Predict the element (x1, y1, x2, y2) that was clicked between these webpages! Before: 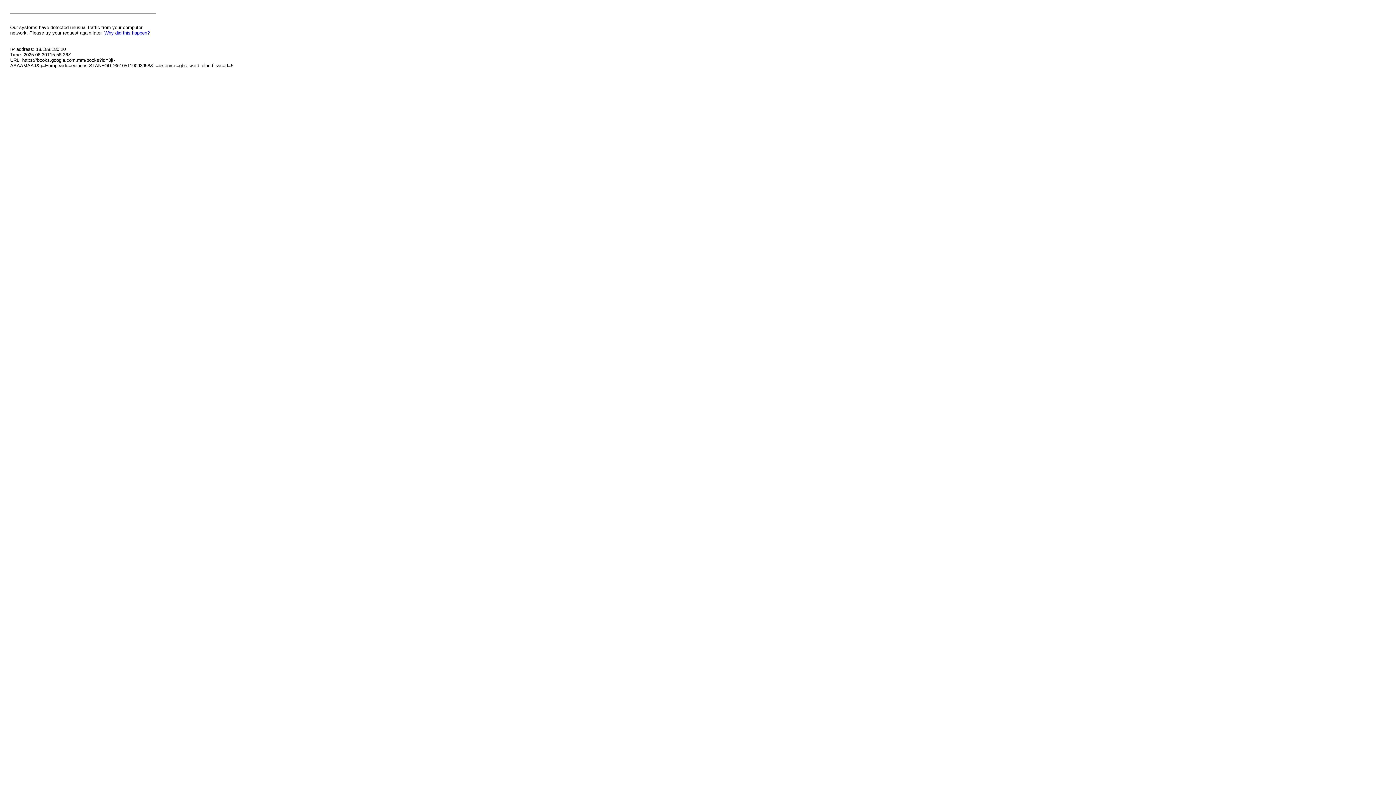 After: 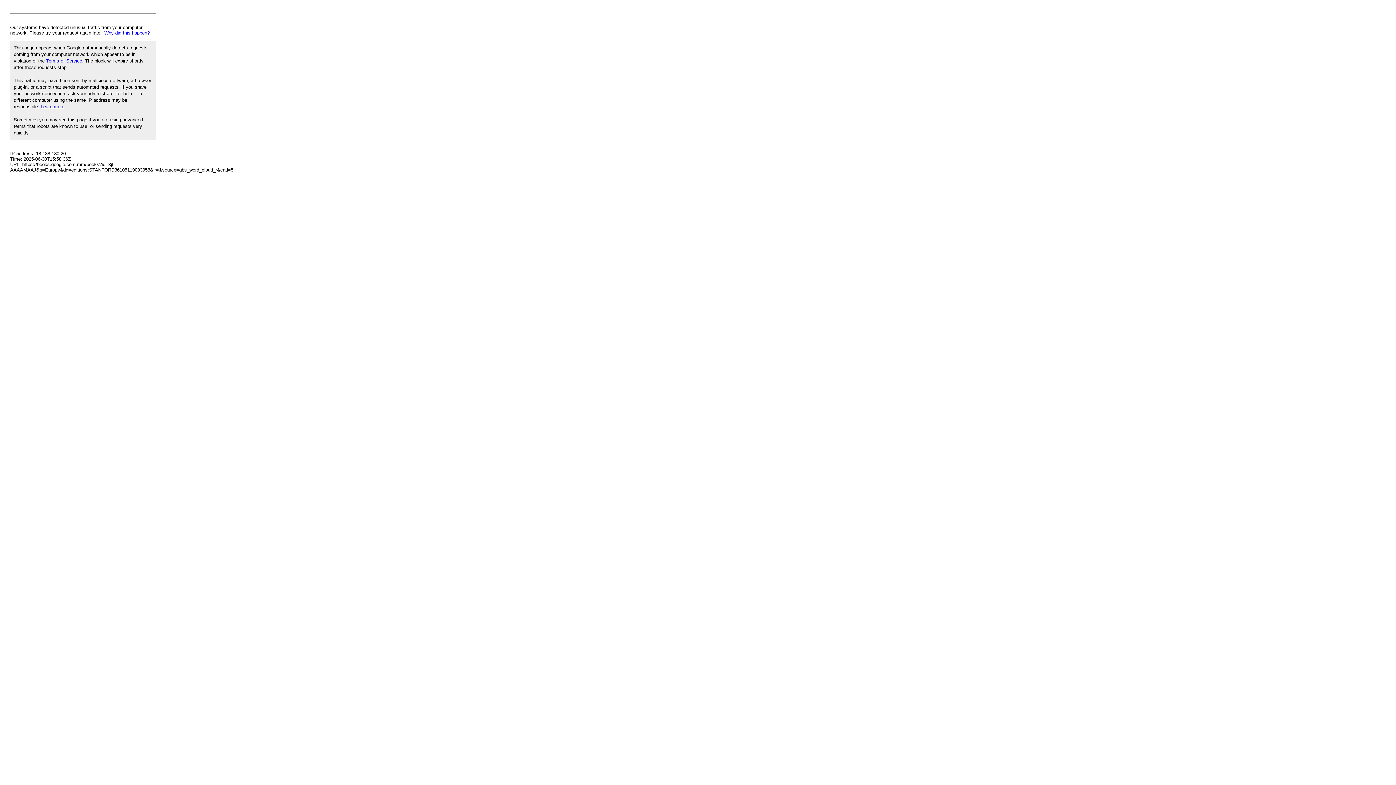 Action: bbox: (104, 30, 149, 35) label: Why did this happen?